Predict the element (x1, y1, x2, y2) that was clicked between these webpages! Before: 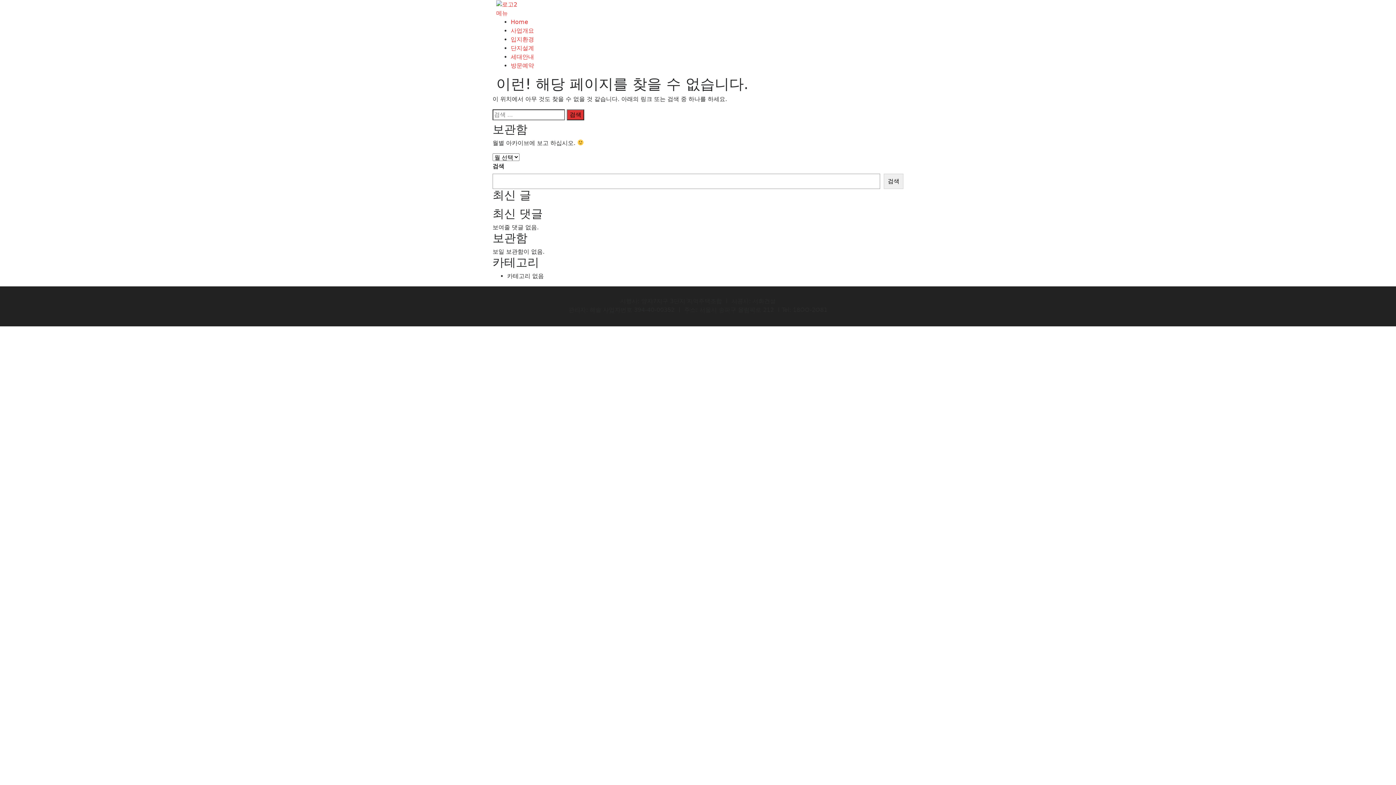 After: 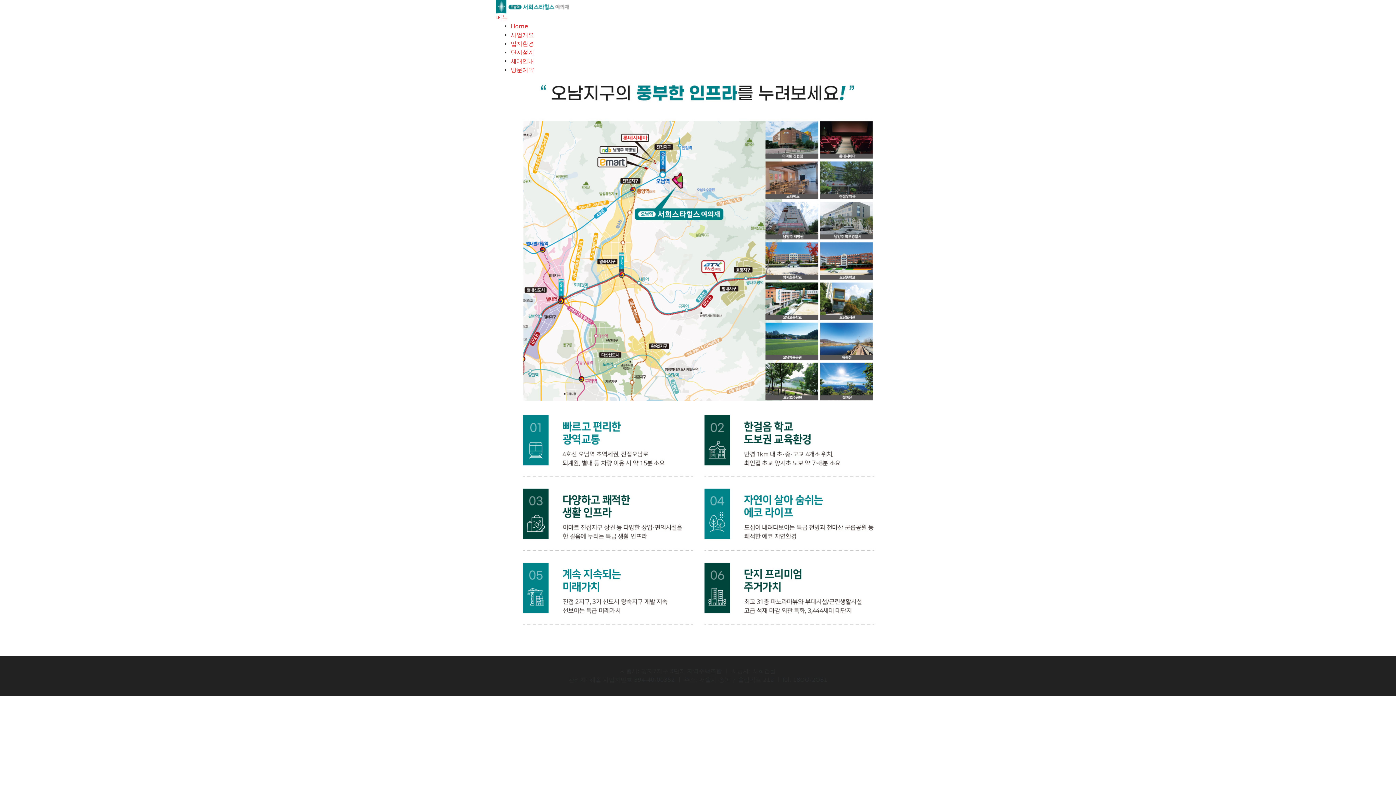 Action: bbox: (510, 35, 534, 42) label: 입지환경